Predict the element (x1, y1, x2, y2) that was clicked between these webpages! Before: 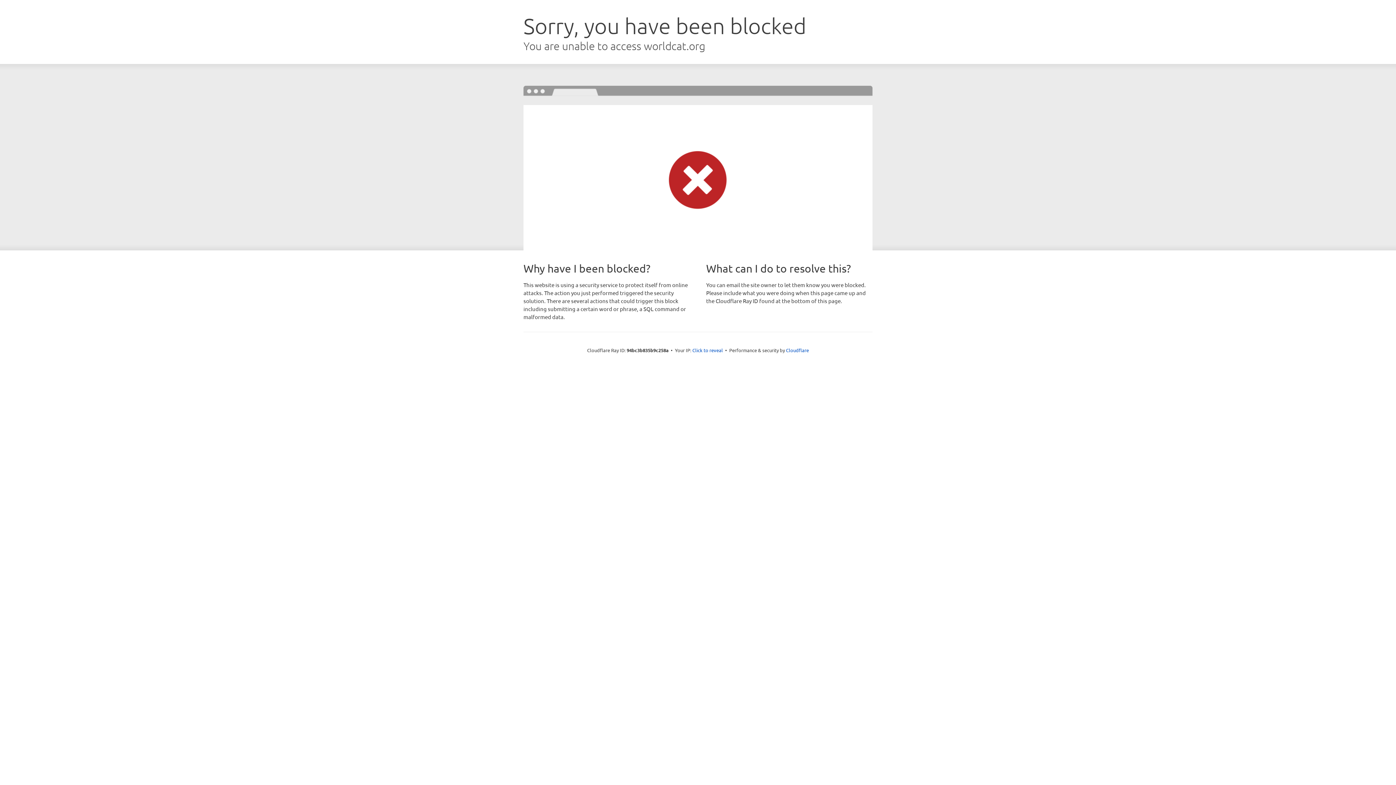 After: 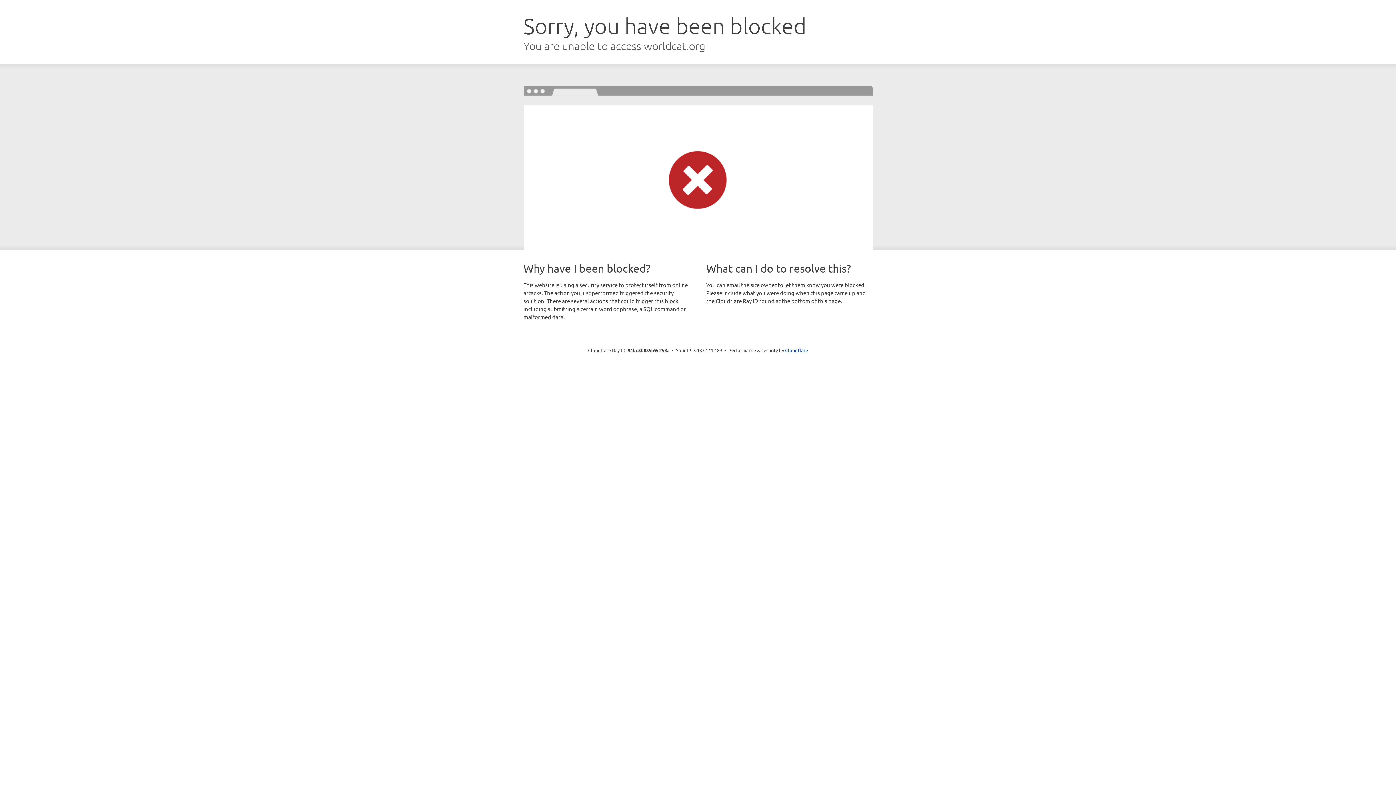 Action: label: Click to reveal bbox: (692, 346, 723, 353)